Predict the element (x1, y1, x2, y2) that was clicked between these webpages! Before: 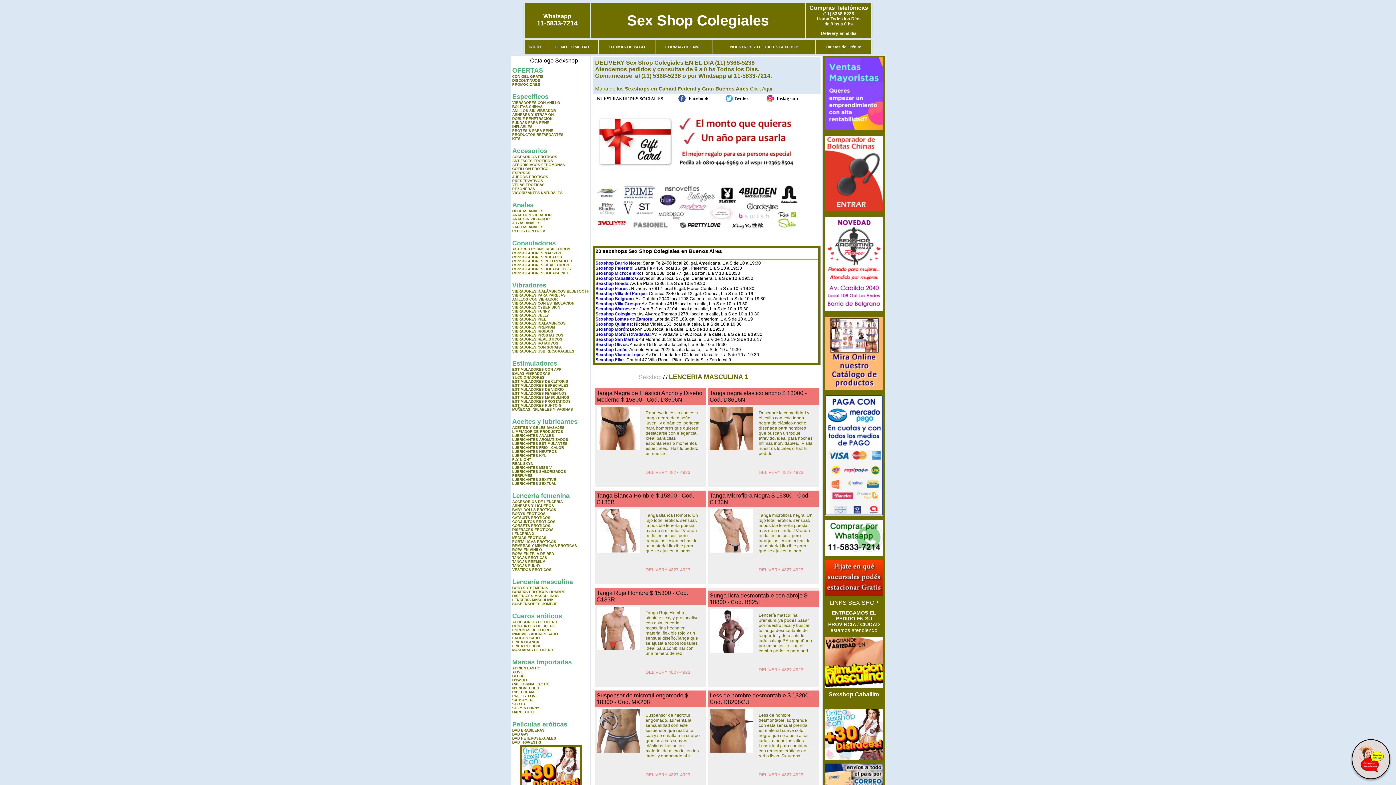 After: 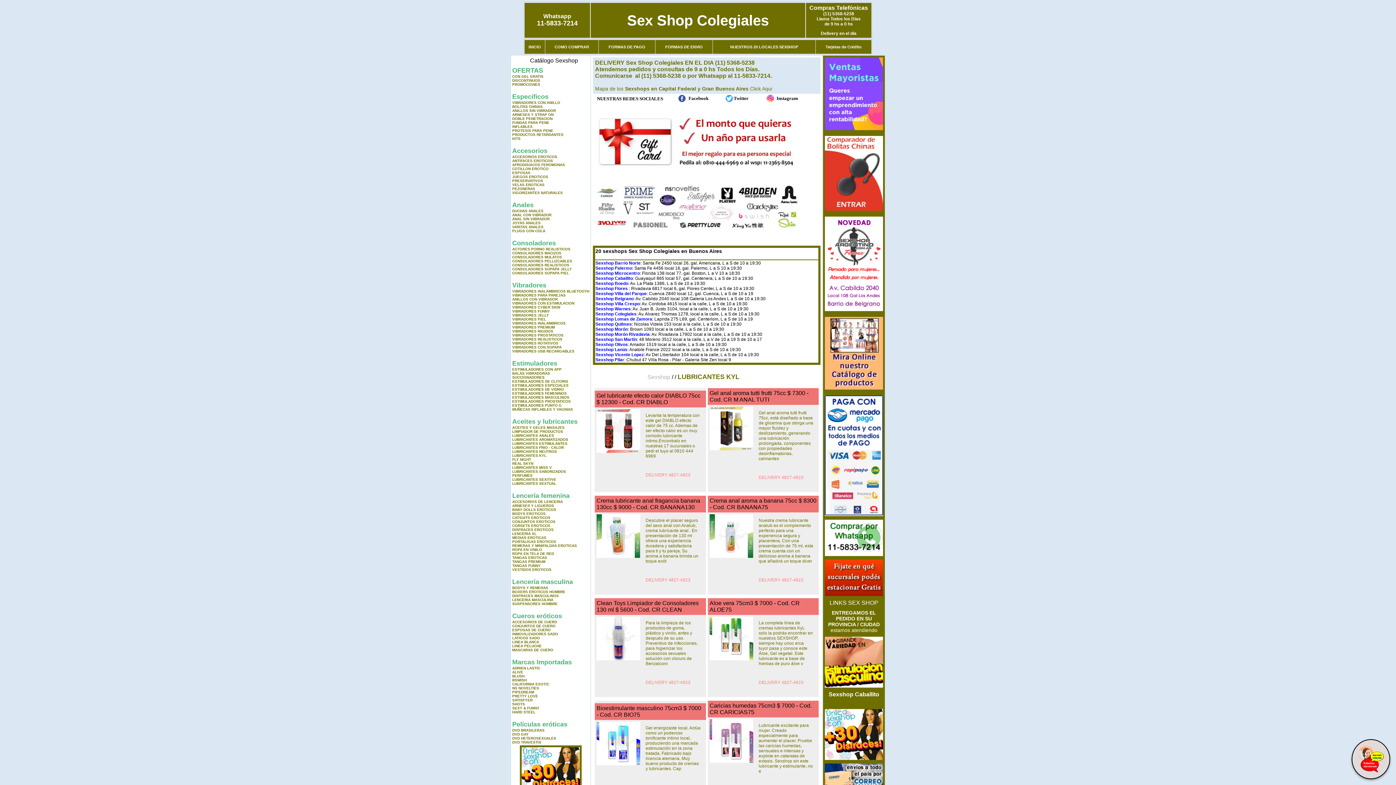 Action: label: LUBRICANTES KYL bbox: (512, 453, 546, 457)